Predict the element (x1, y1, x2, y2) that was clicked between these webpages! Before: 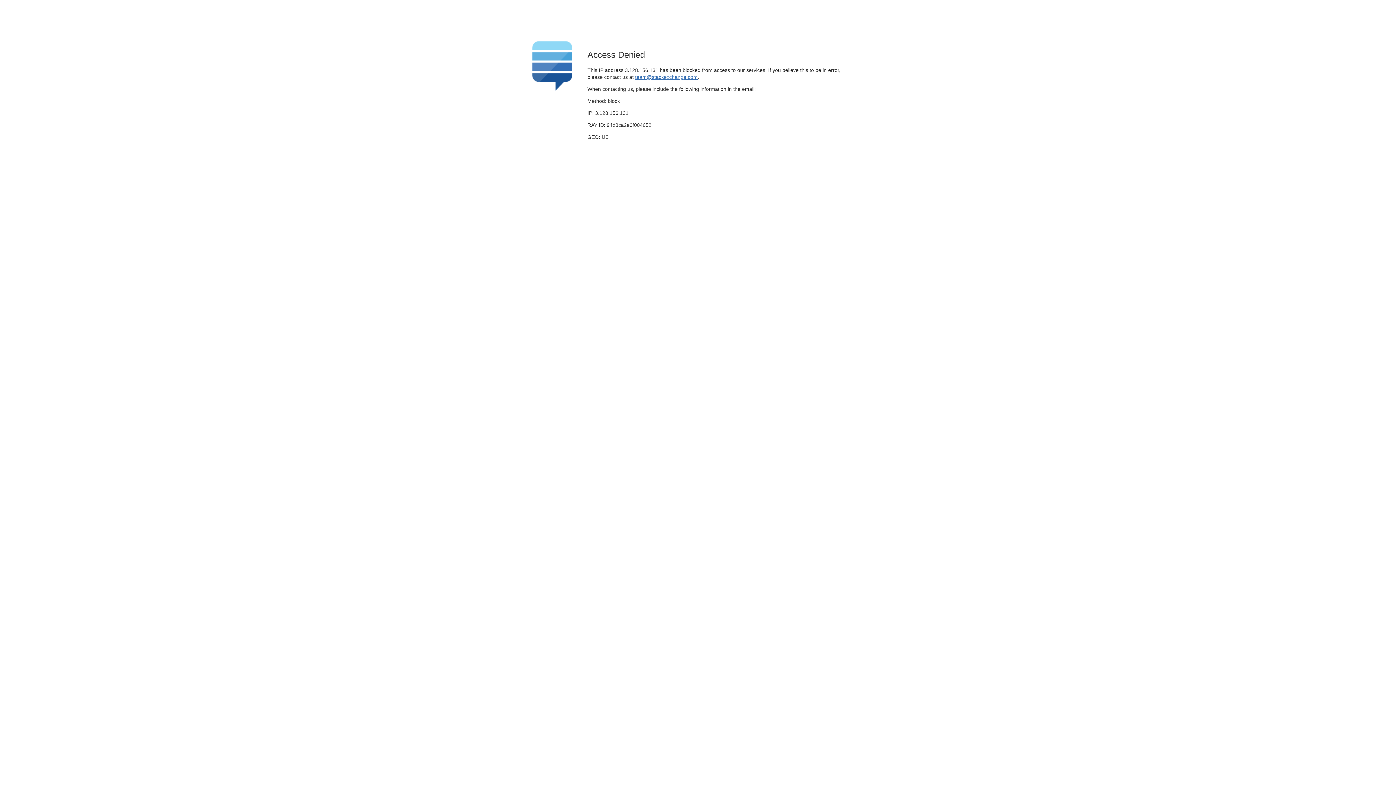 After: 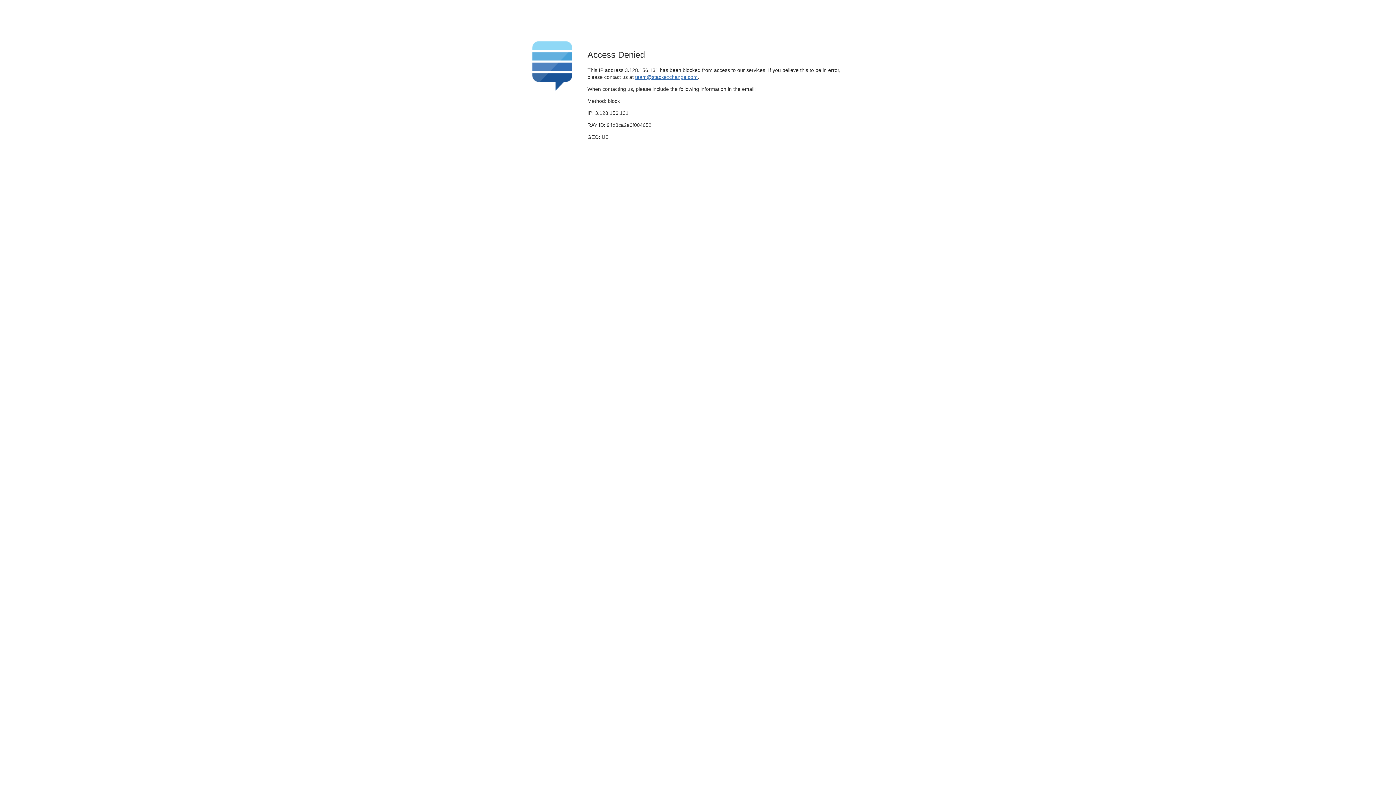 Action: label: team@stackexchange.com bbox: (635, 74, 697, 79)